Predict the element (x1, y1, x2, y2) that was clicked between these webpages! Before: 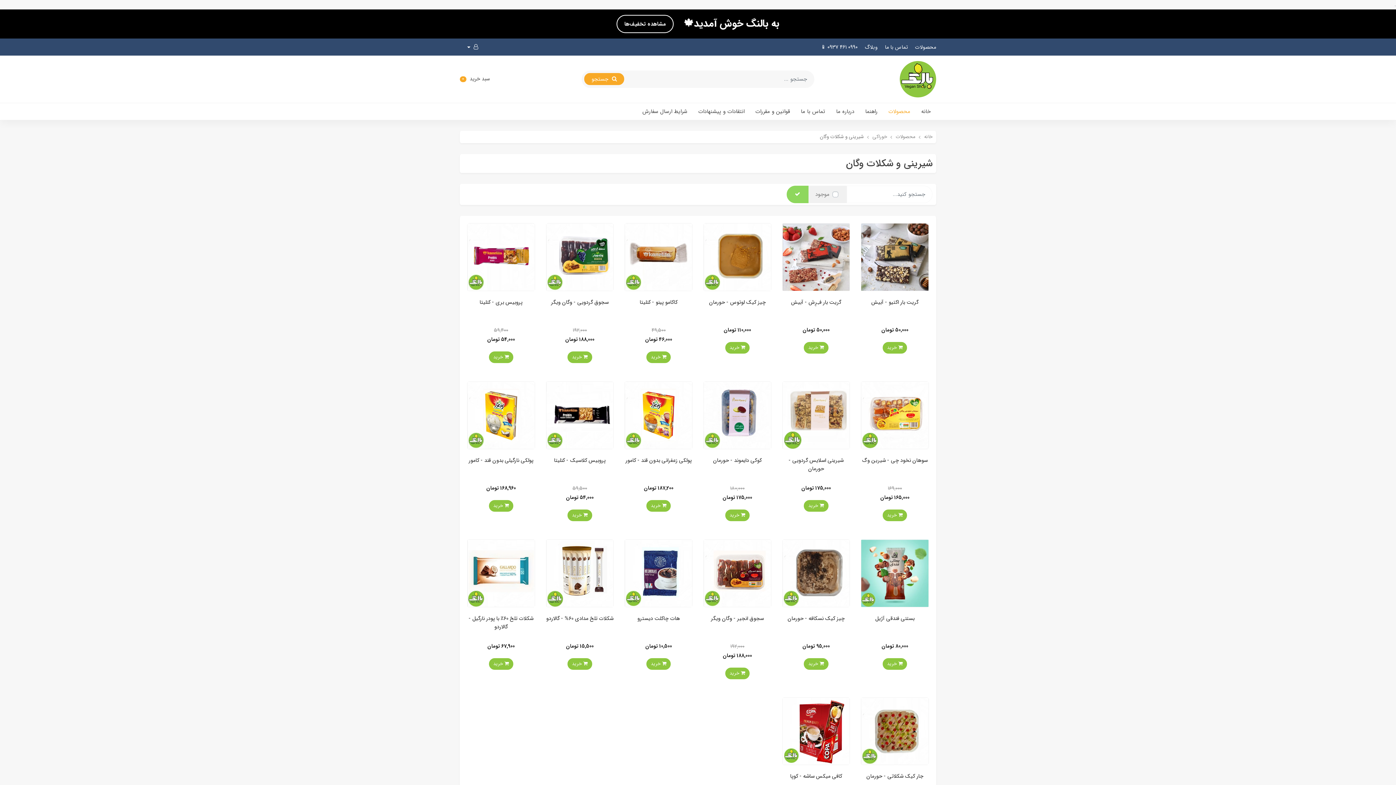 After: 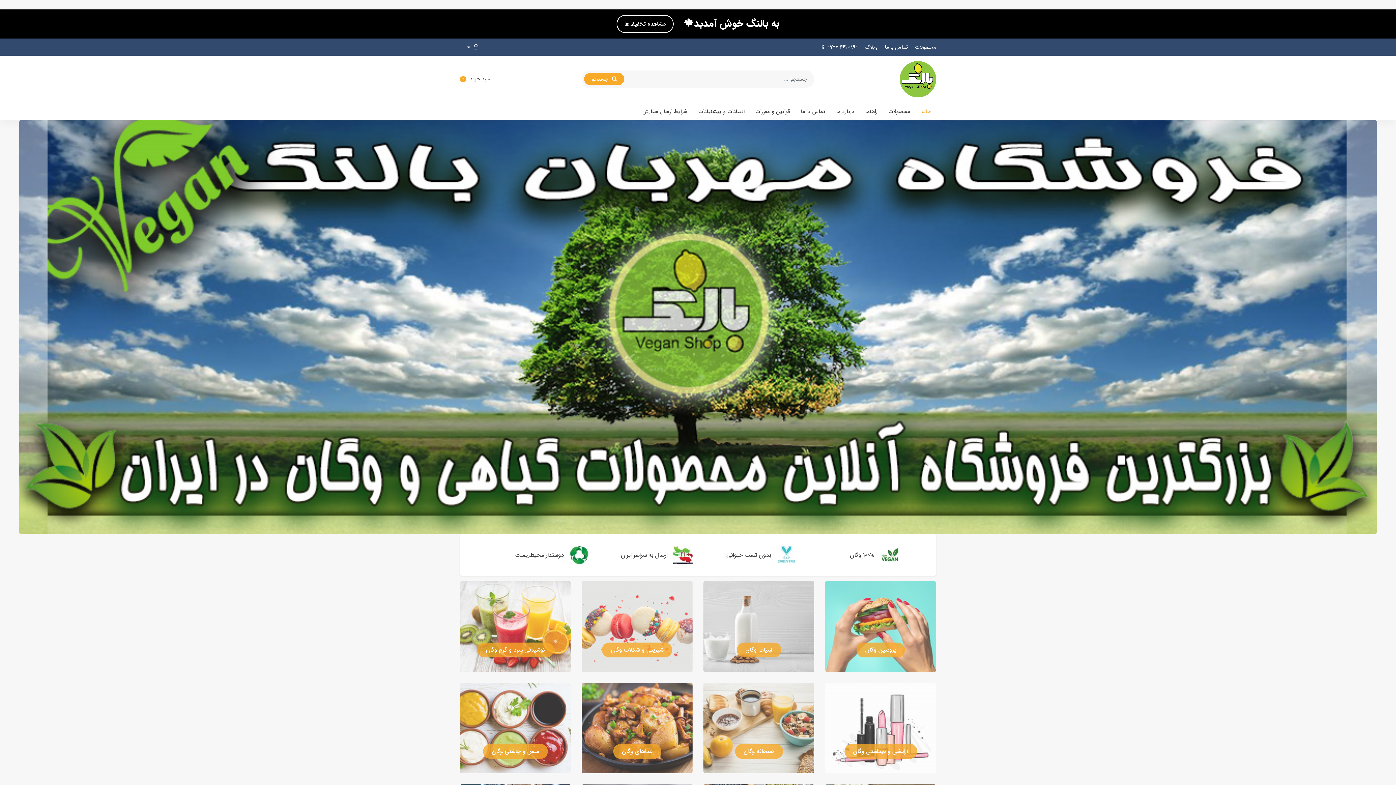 Action: bbox: (900, 74, 936, 83)